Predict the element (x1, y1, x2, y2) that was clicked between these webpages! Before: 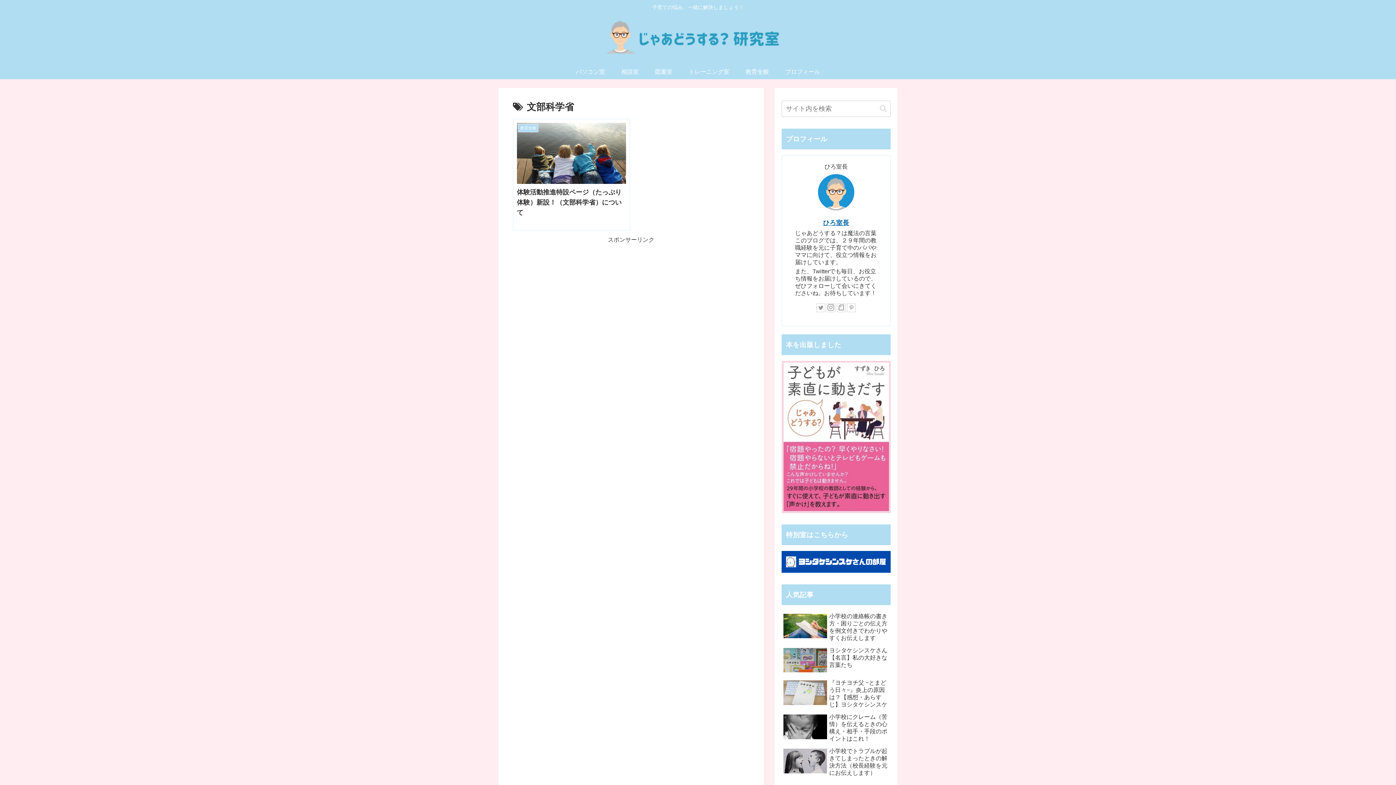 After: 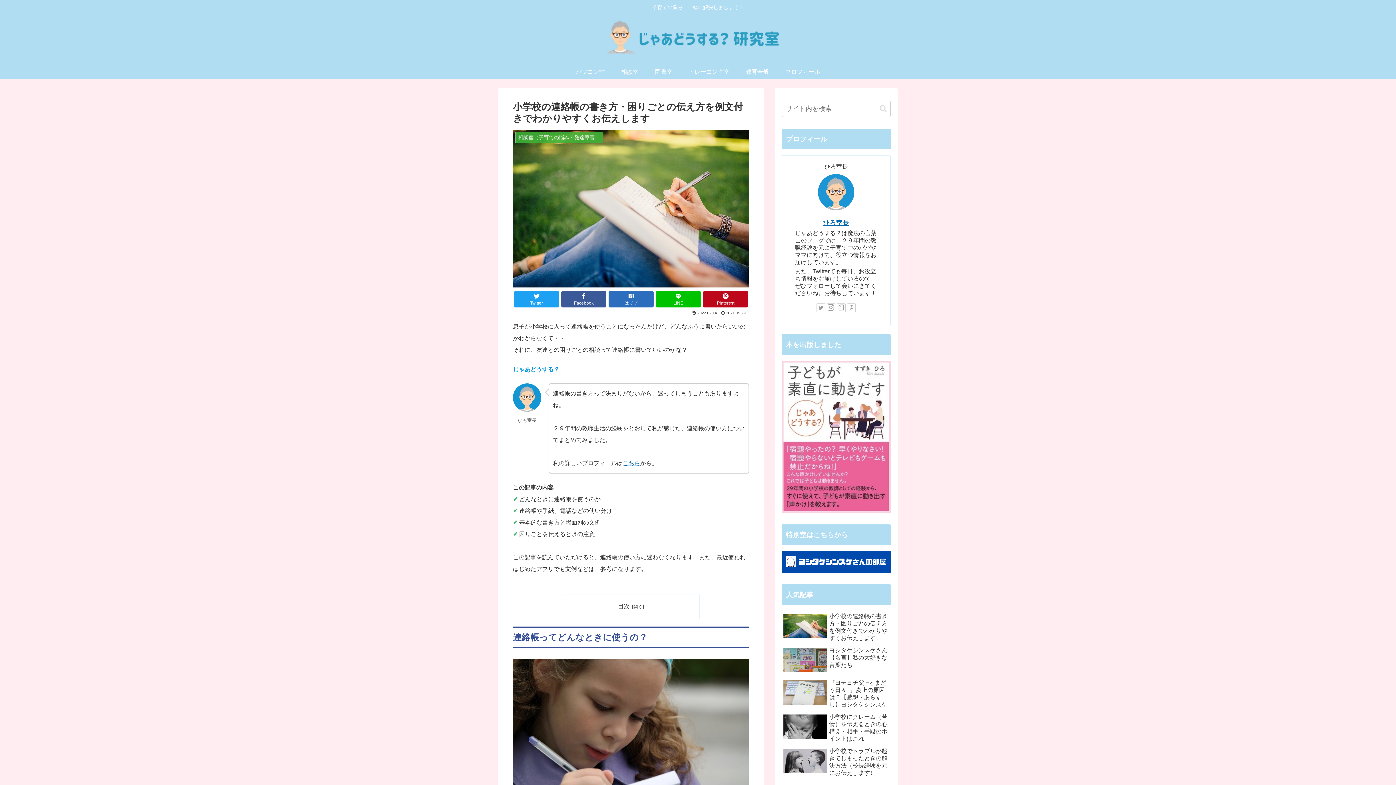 Action: bbox: (781, 611, 890, 643) label: 小学校の連絡帳の書き方・困りごとの伝え方を例文付きでわかりやすくお伝えします